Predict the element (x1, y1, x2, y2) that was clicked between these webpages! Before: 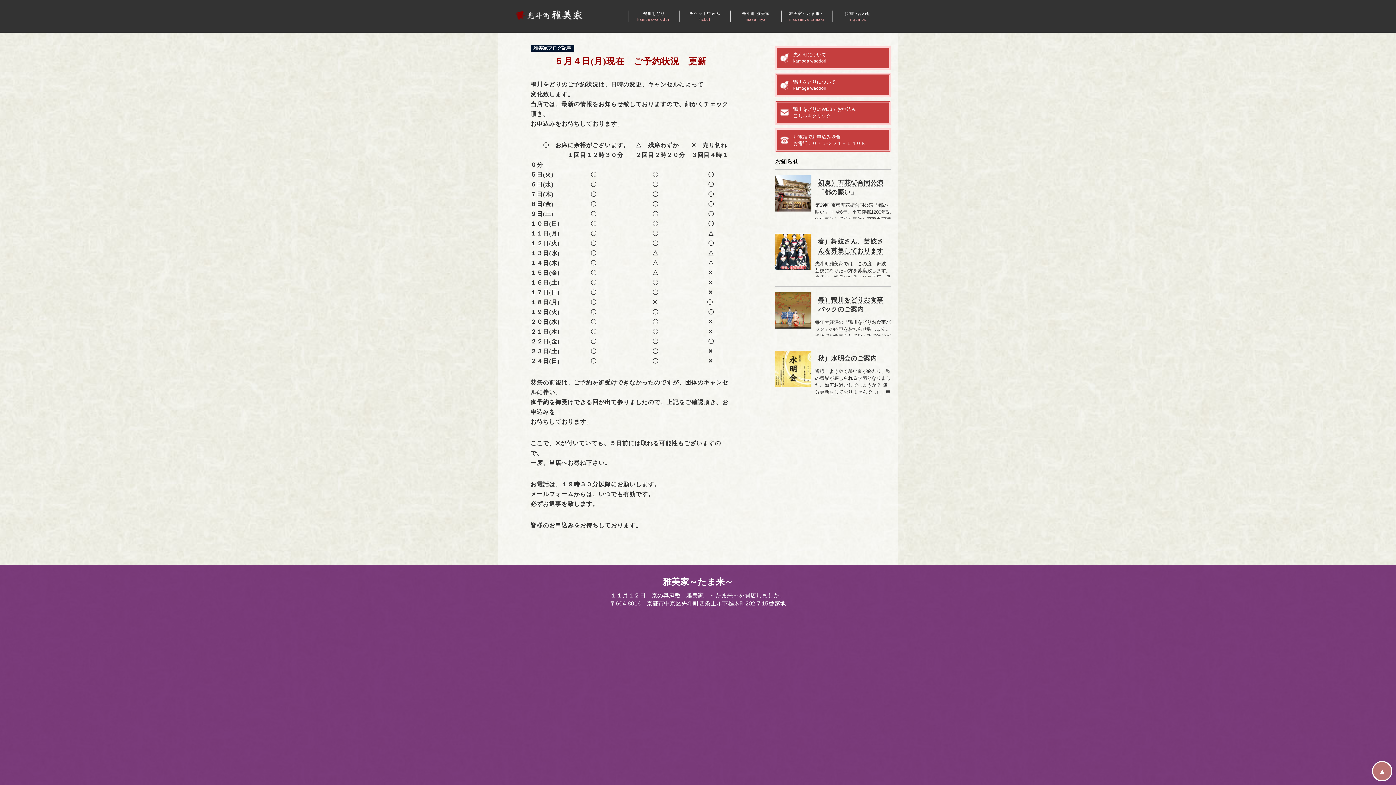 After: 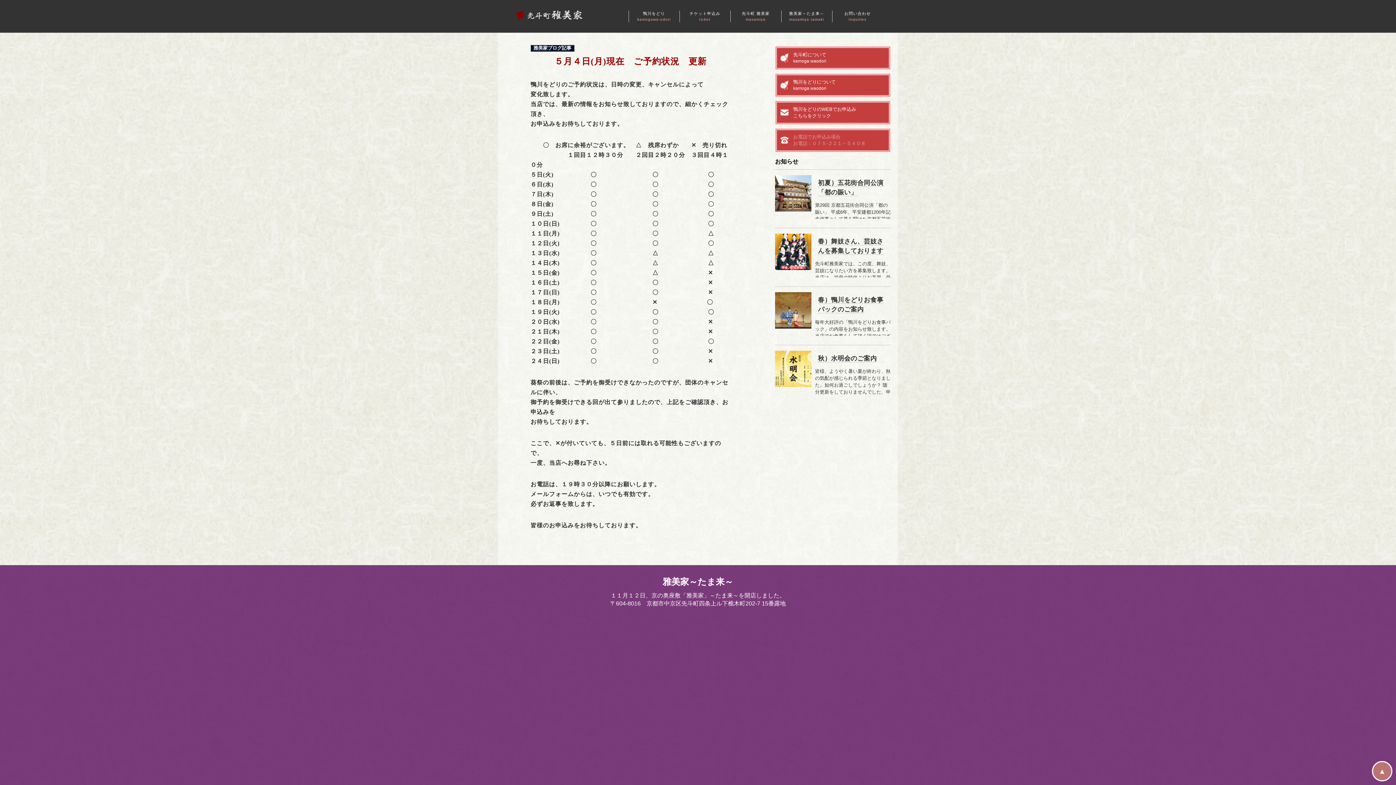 Action: bbox: (793, 133, 885, 146) label: お電話でお申込み場合
お電話：０７５-２２１－５４０８